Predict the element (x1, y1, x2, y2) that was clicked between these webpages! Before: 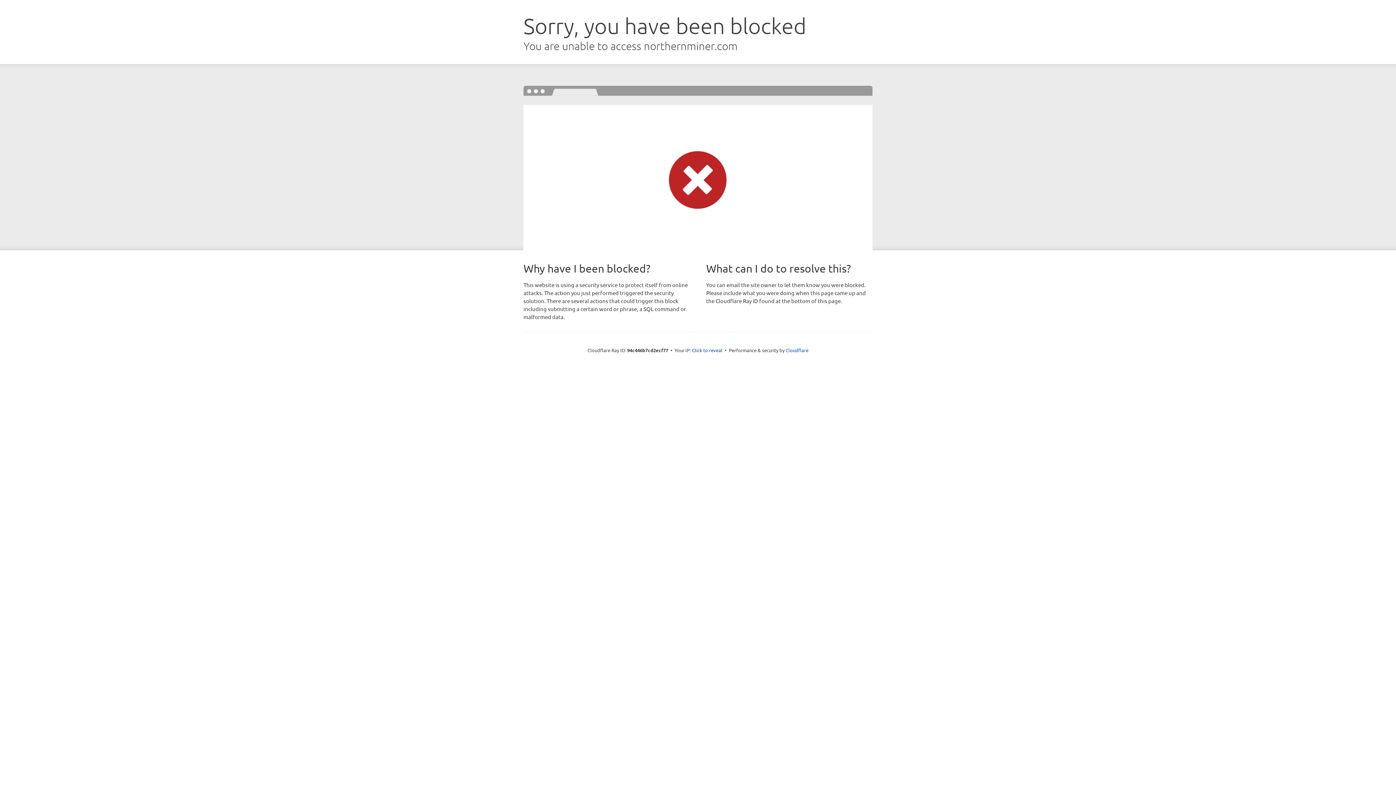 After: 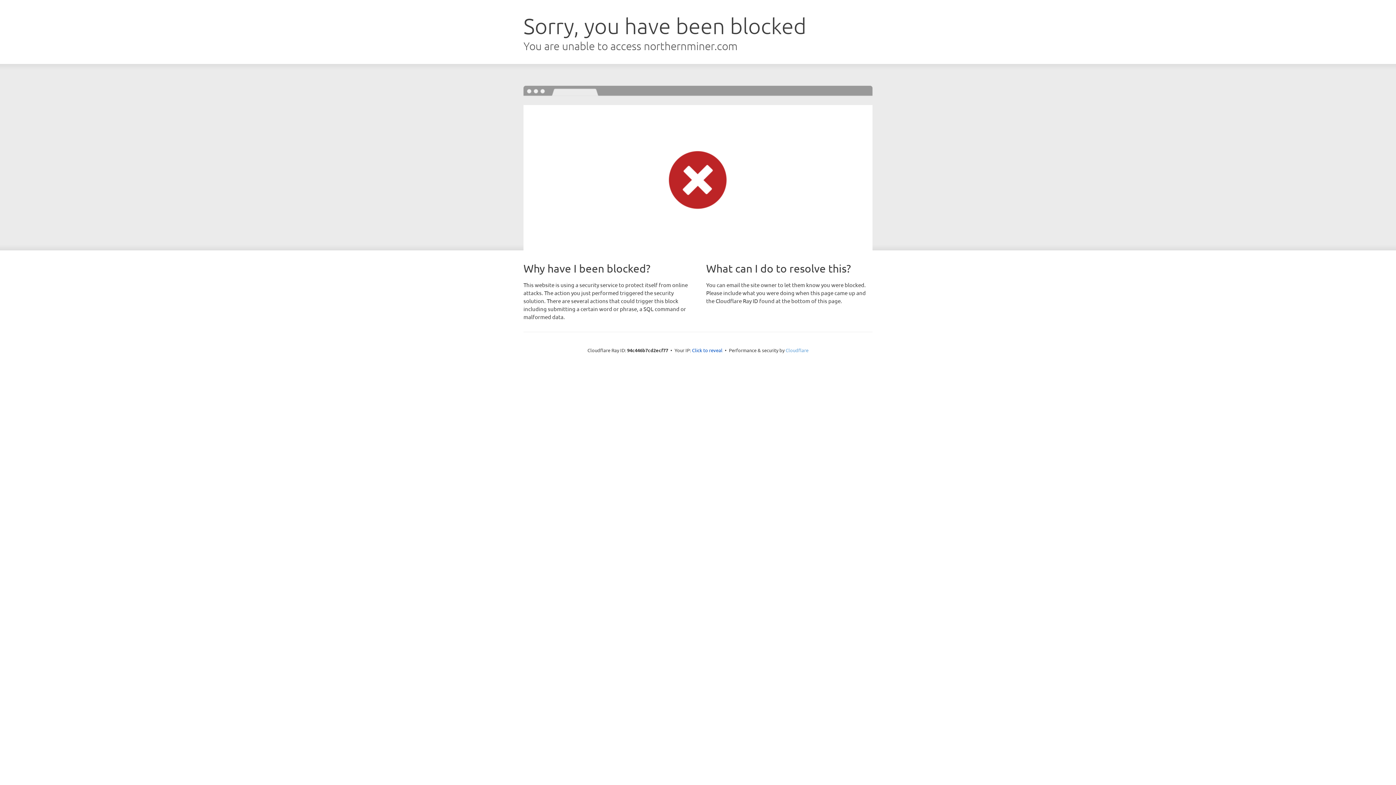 Action: bbox: (785, 347, 808, 353) label: Cloudflare